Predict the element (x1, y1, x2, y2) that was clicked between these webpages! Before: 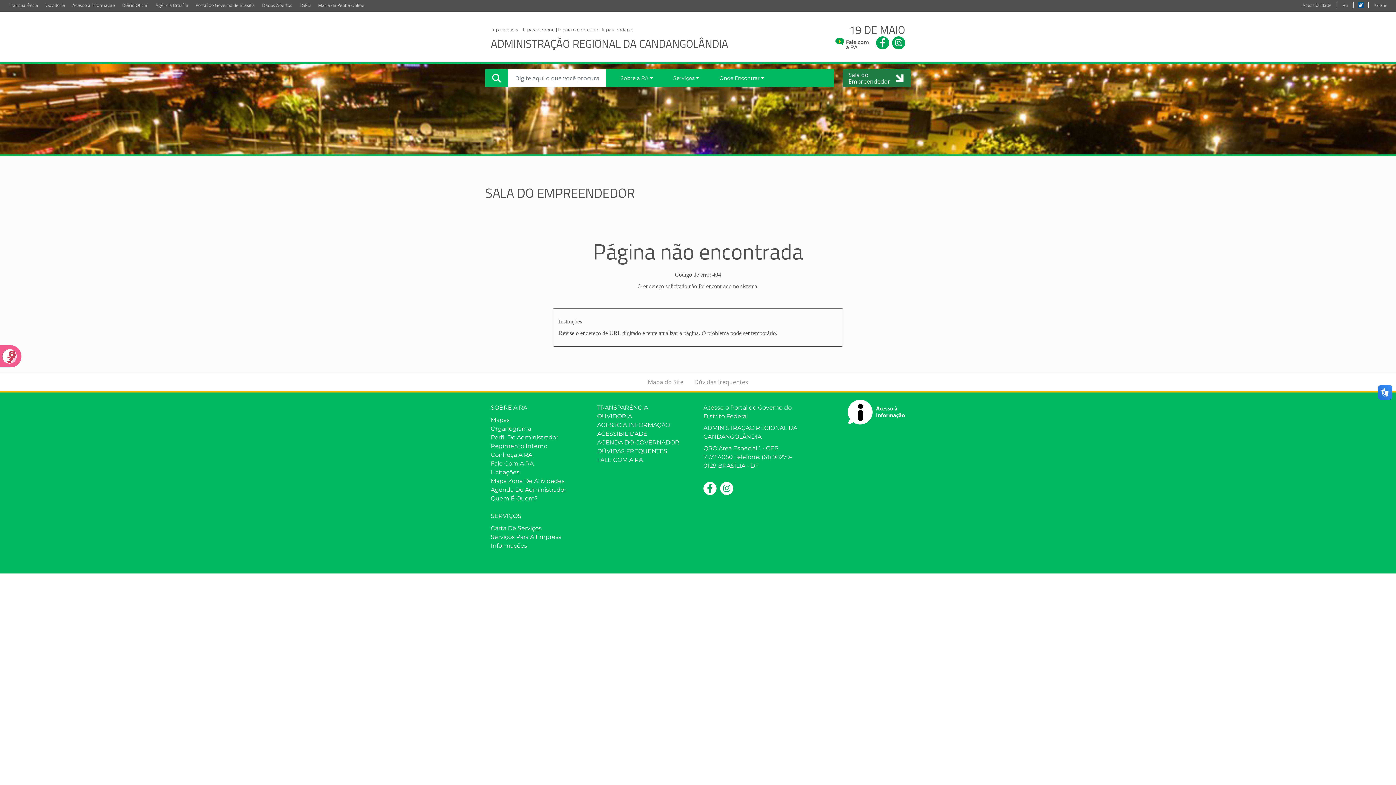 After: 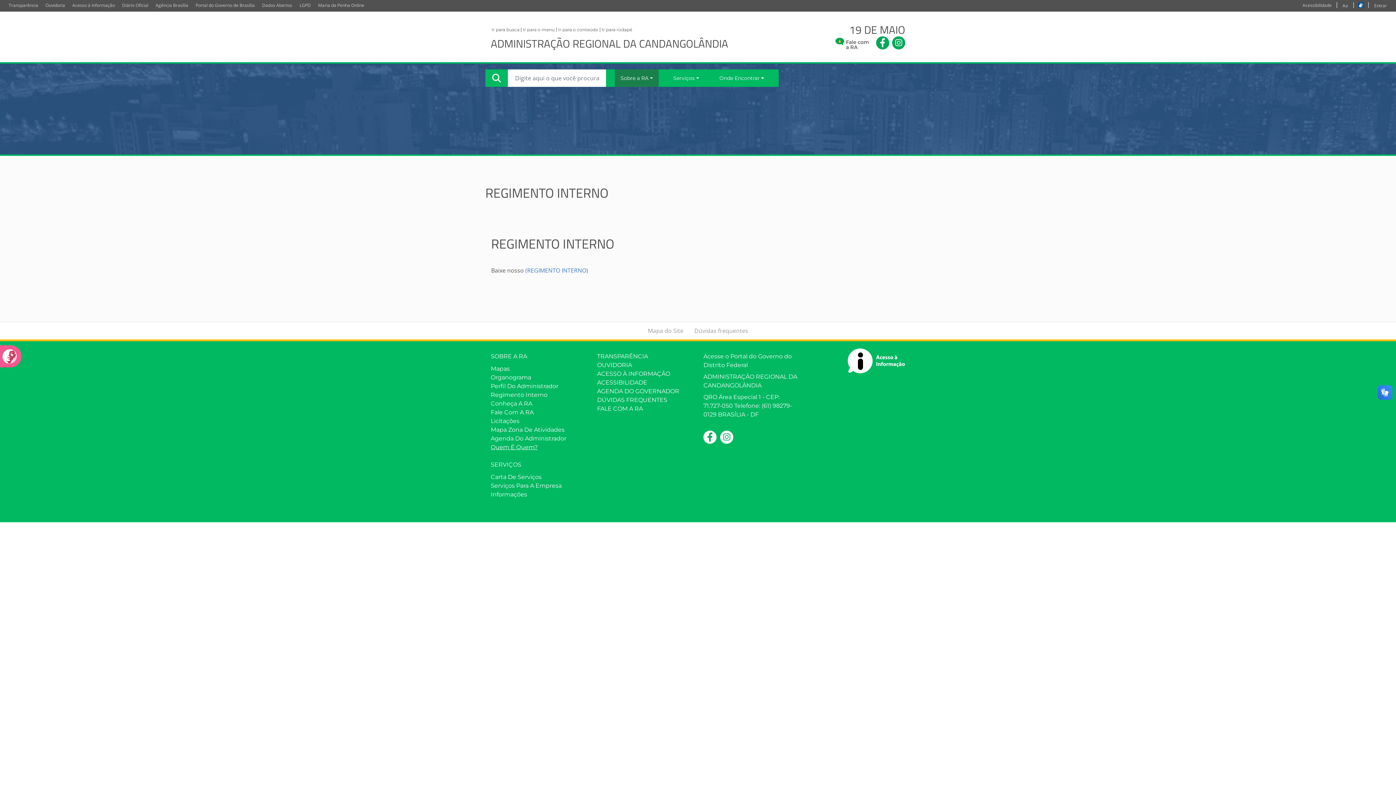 Action: bbox: (490, 442, 586, 450) label: Regimento Interno